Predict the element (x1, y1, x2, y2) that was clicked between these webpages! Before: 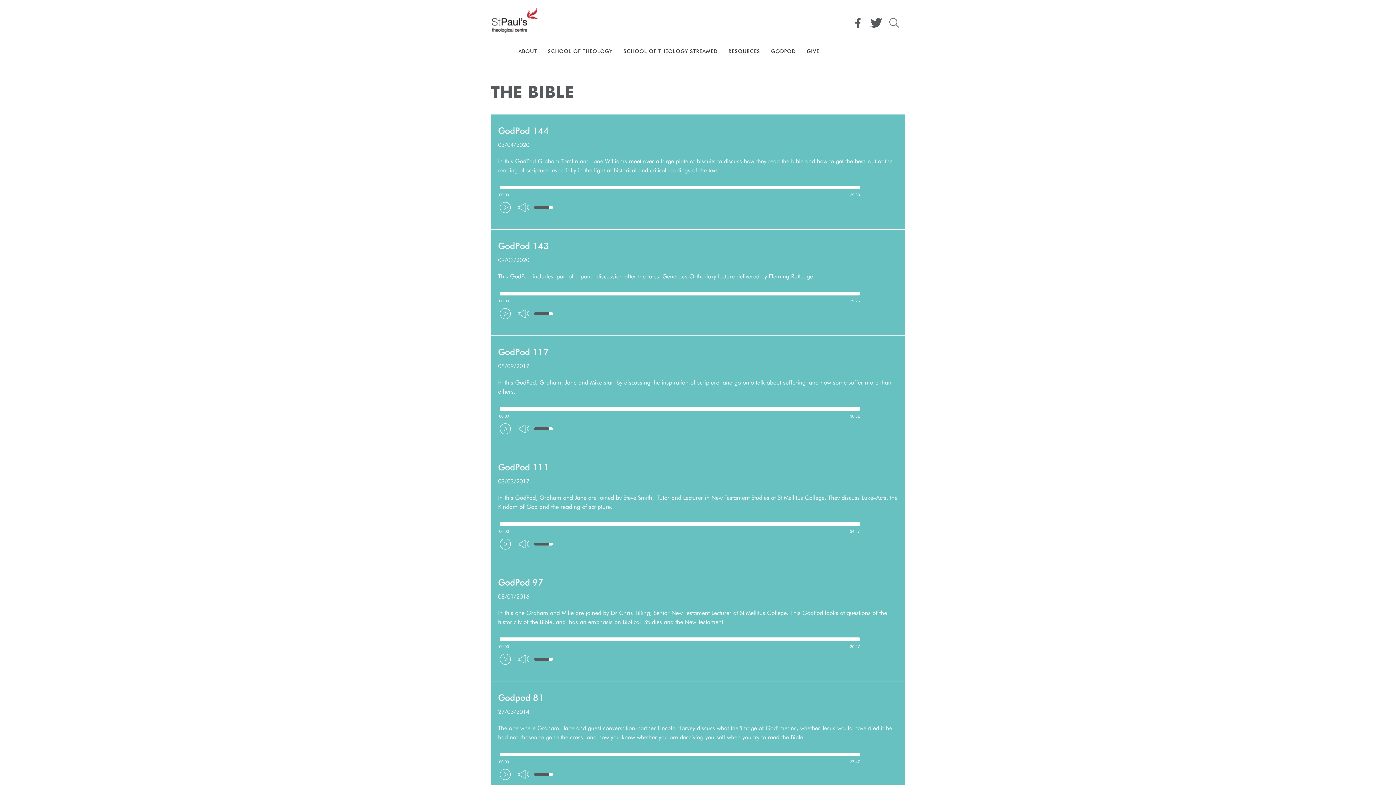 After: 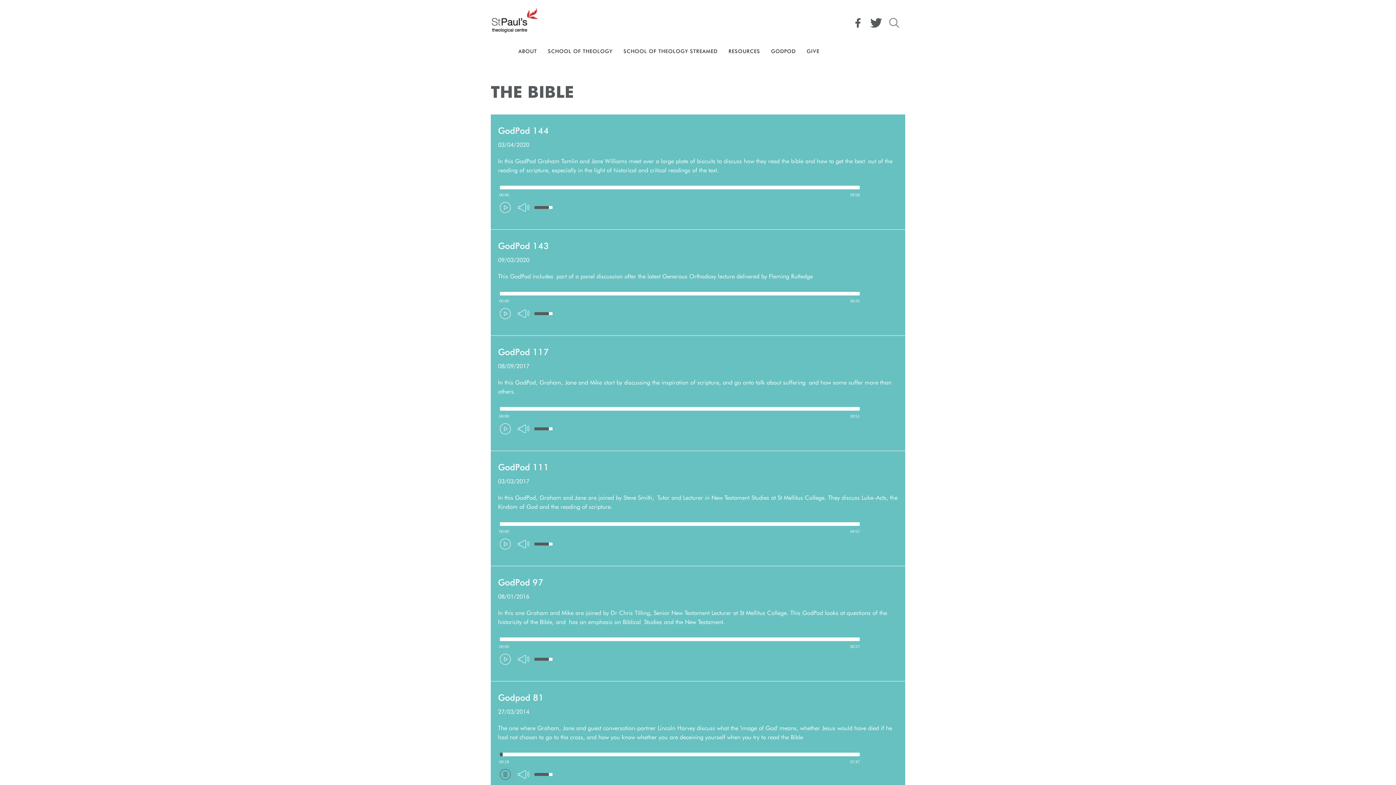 Action: label: Play/Pause bbox: (498, 767, 512, 782)